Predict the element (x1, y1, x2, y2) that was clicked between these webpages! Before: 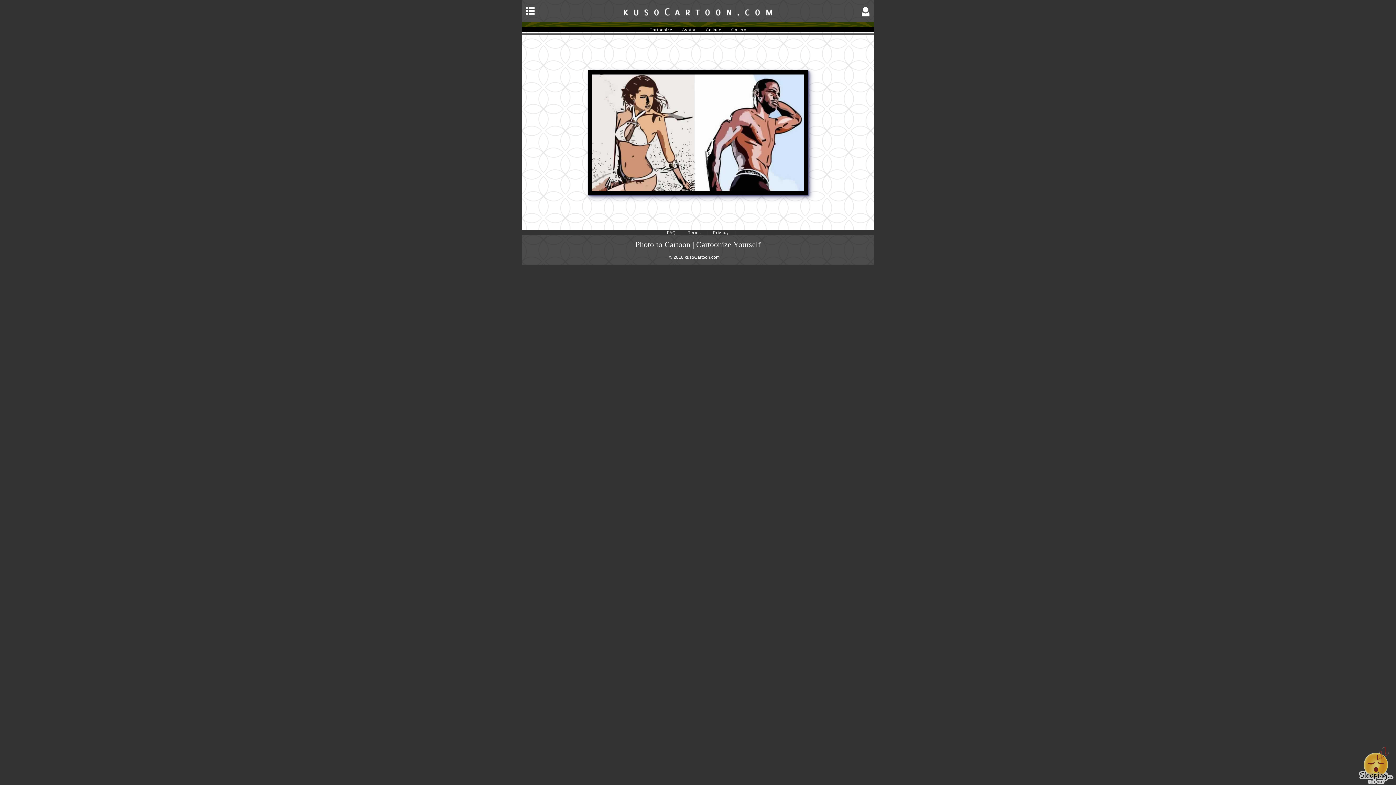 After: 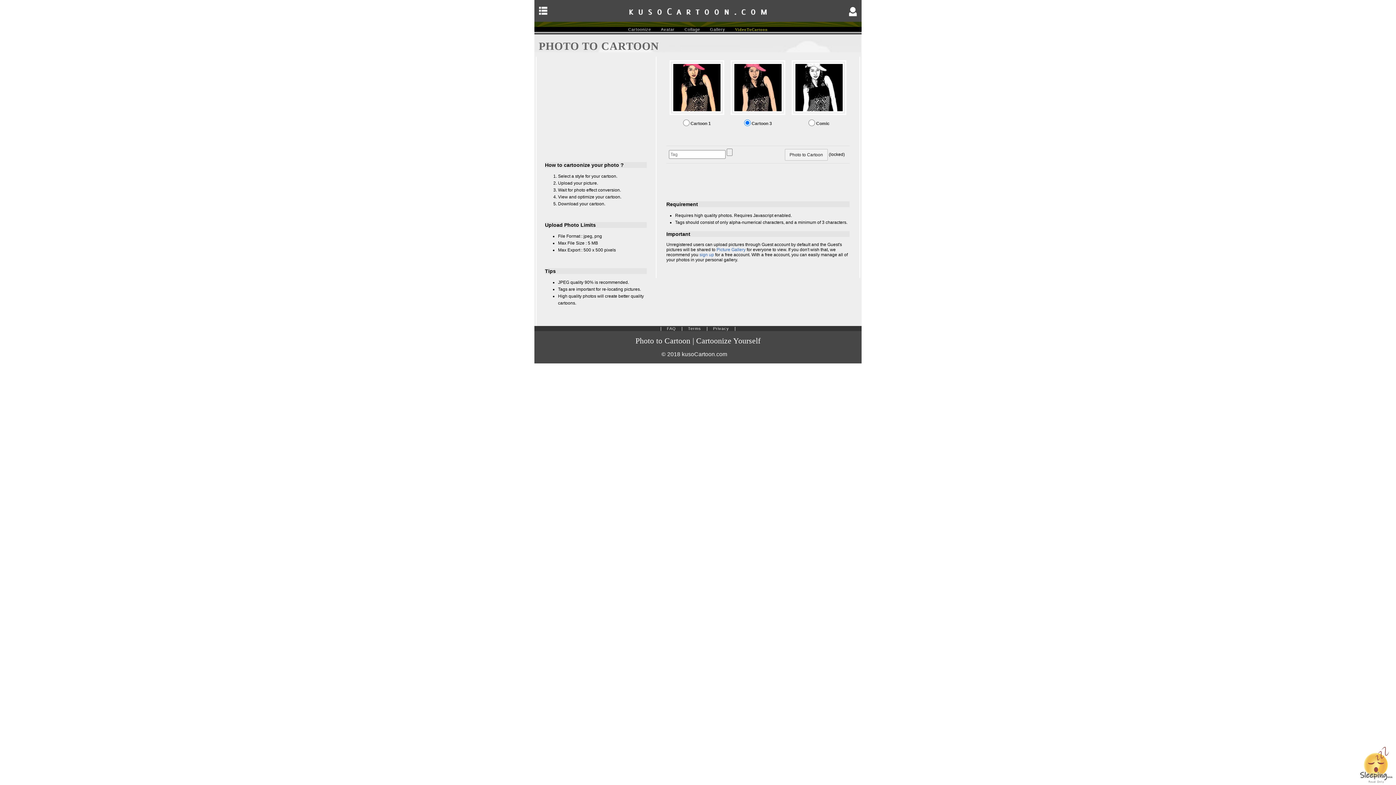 Action: label: Cartoonize bbox: (645, 27, 676, 32)